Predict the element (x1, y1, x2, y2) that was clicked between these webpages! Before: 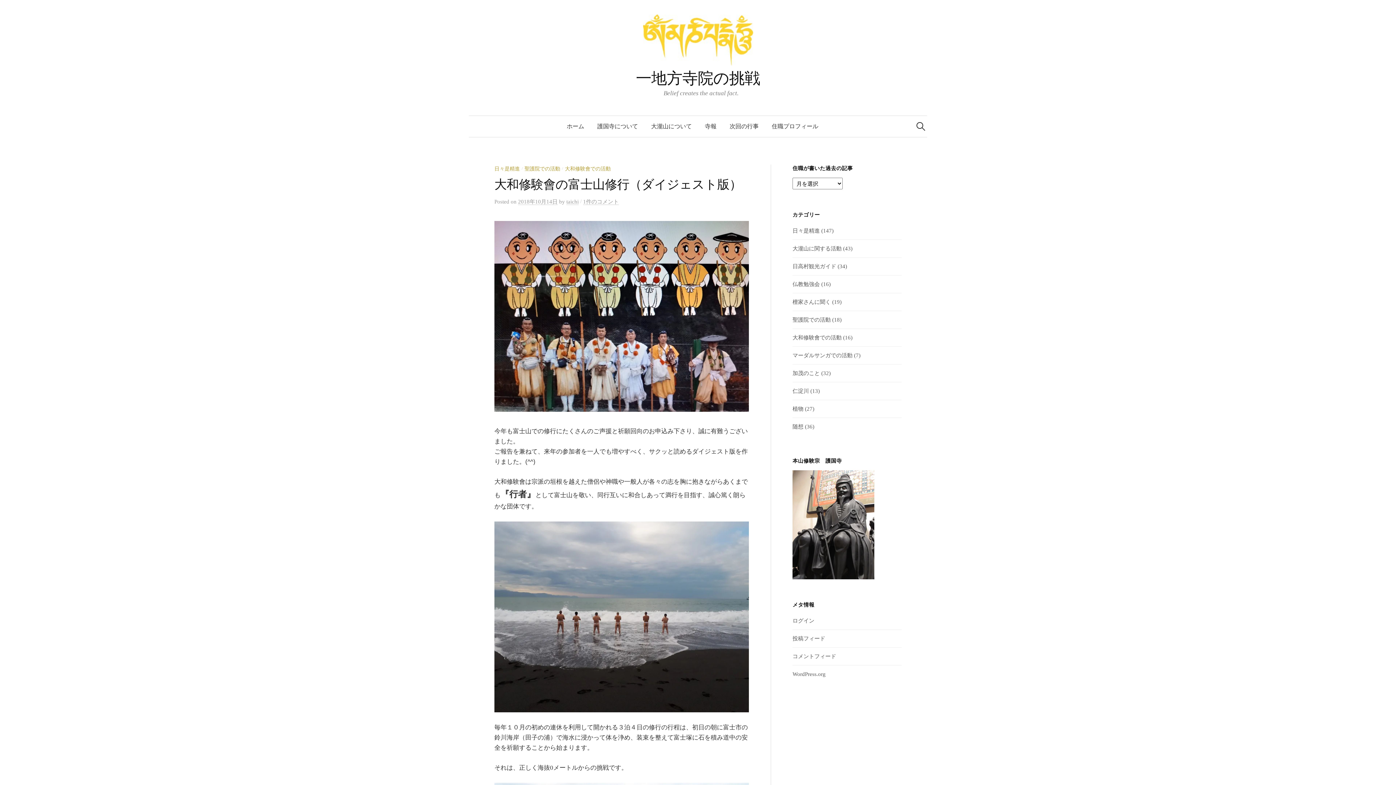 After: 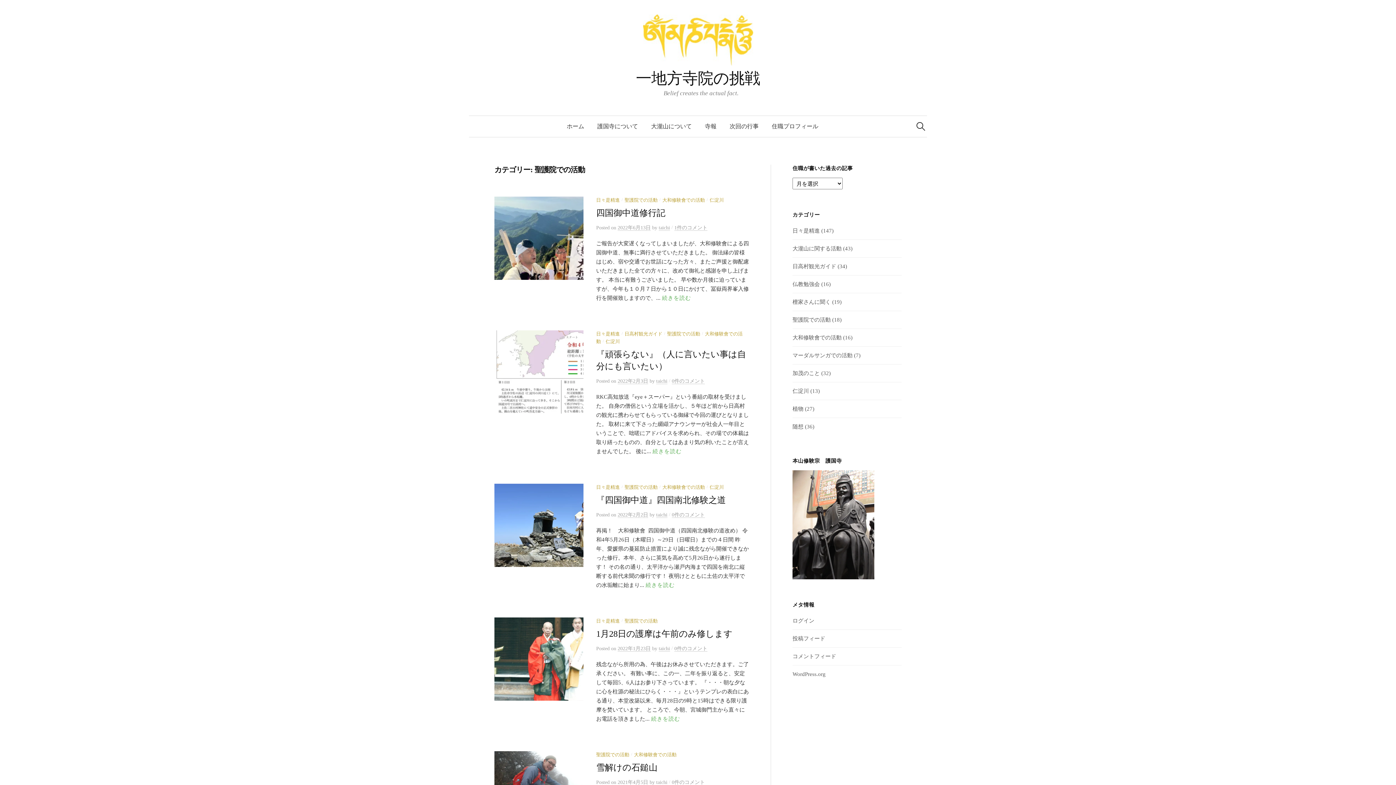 Action: label: 聖護院での活動 bbox: (792, 317, 830, 322)